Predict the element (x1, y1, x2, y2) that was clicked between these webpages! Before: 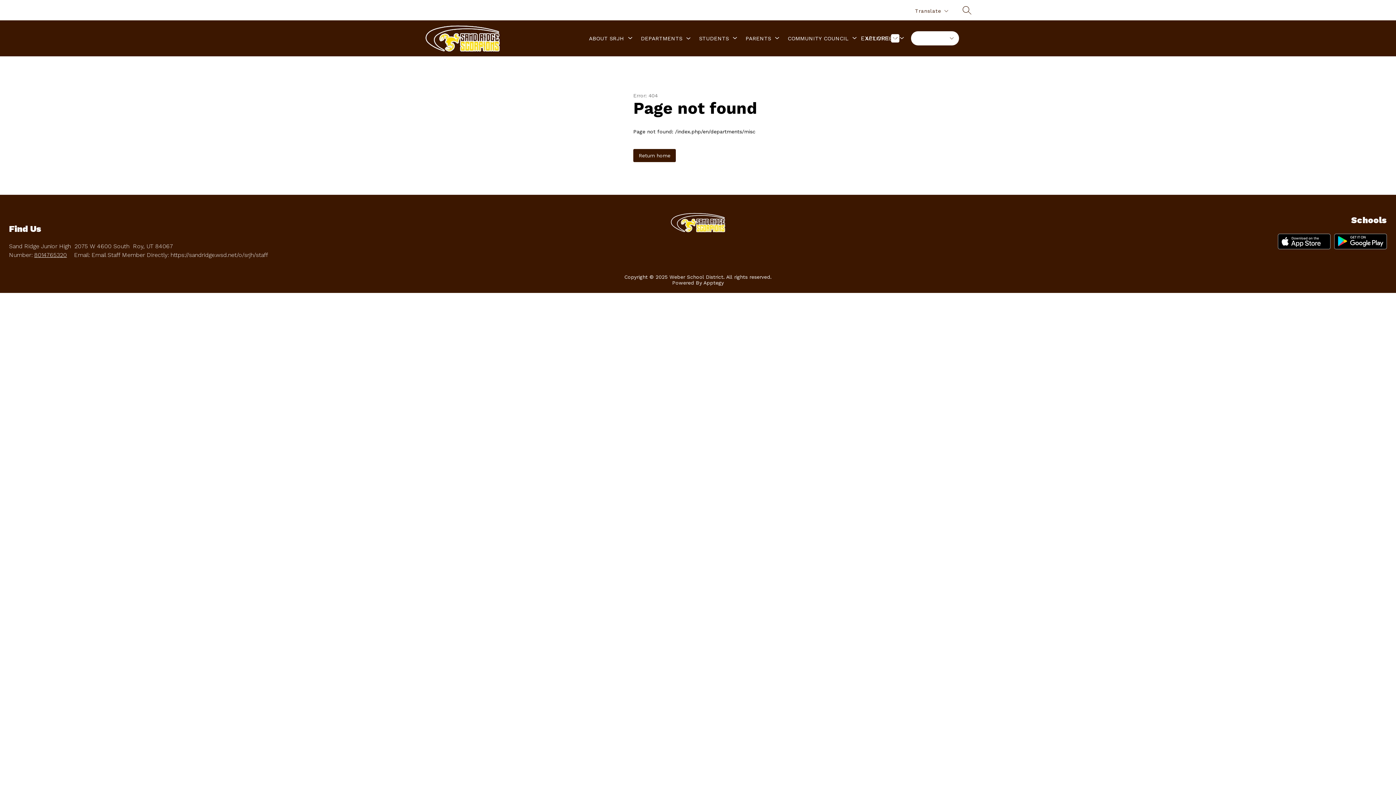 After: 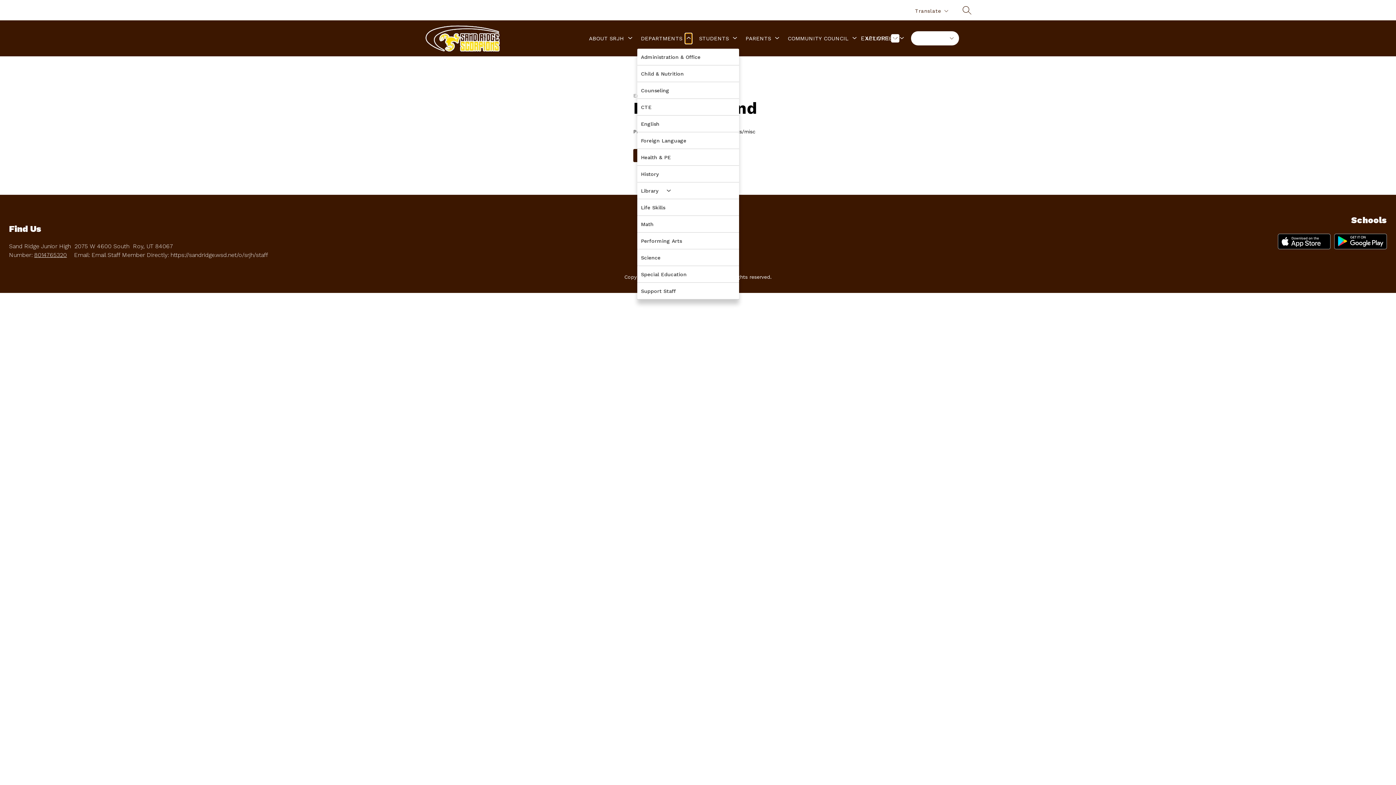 Action: label: Toggle Departments Submenu bbox: (685, 33, 692, 43)